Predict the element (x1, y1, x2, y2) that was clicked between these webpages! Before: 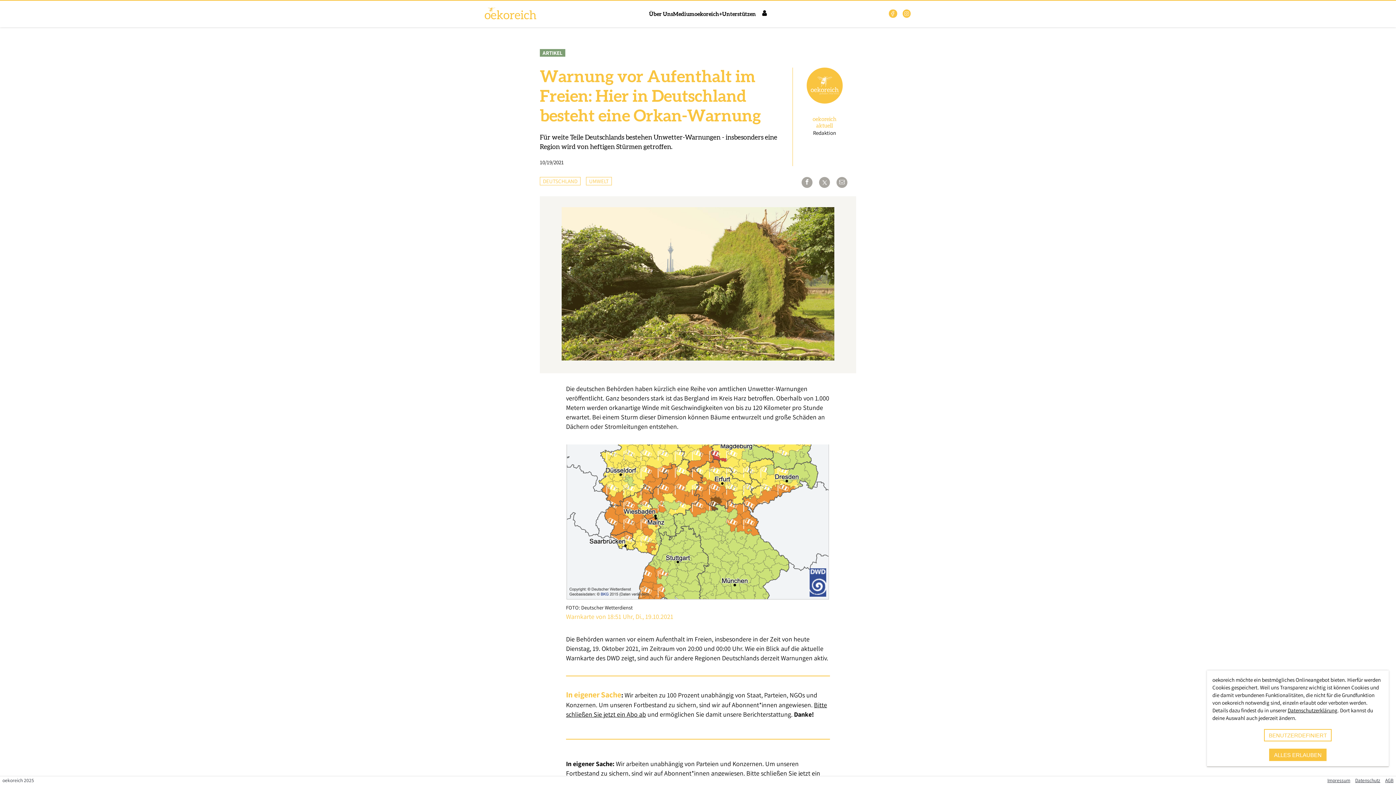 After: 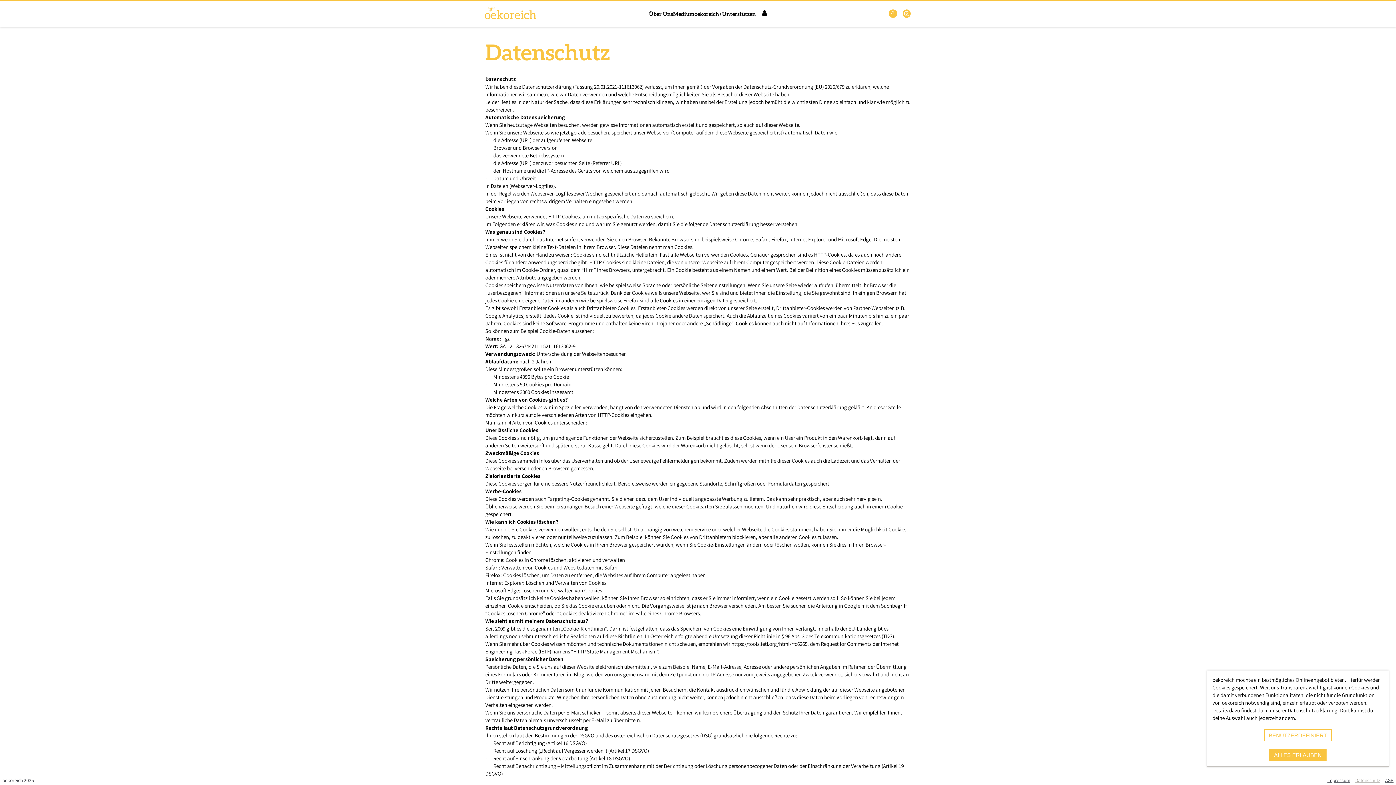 Action: label: Datenschutz bbox: (1353, 776, 1383, 785)